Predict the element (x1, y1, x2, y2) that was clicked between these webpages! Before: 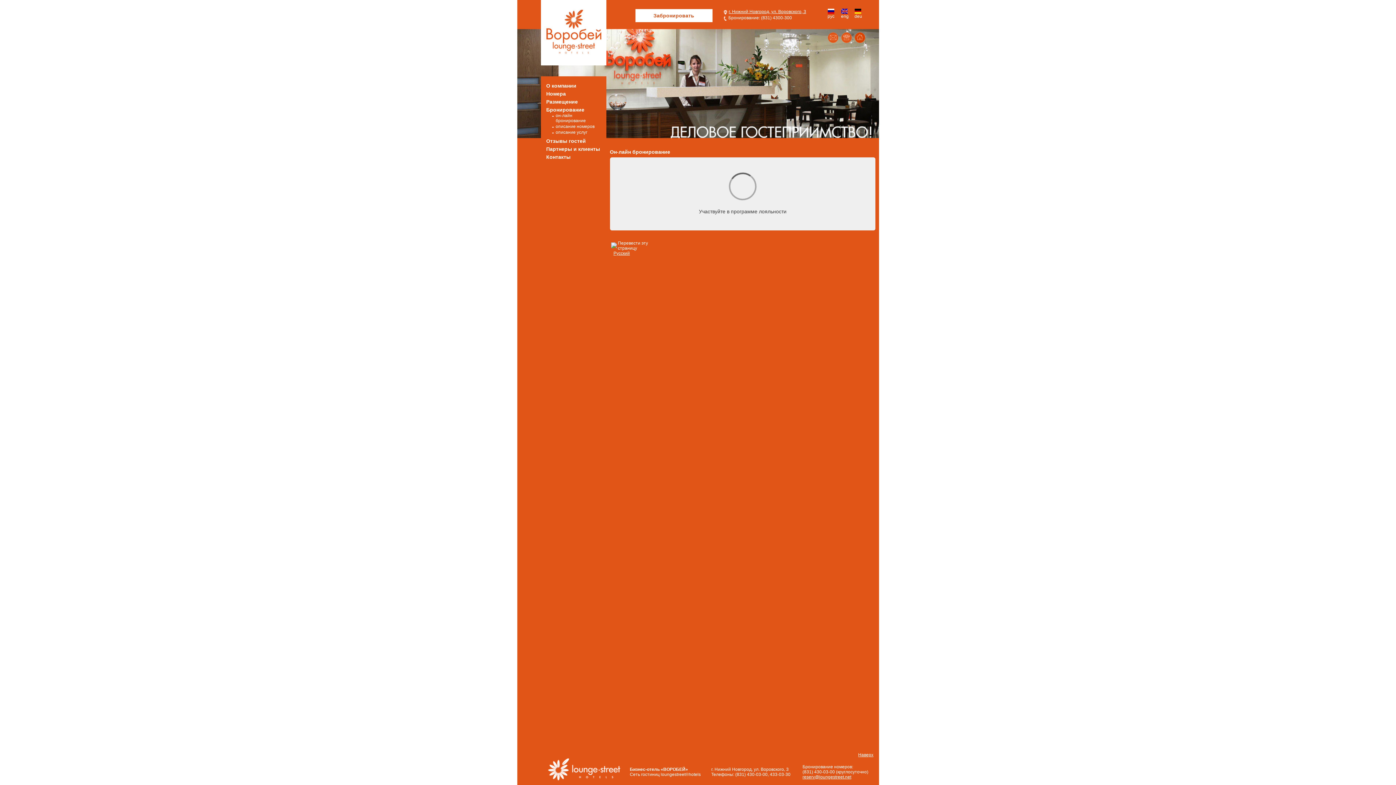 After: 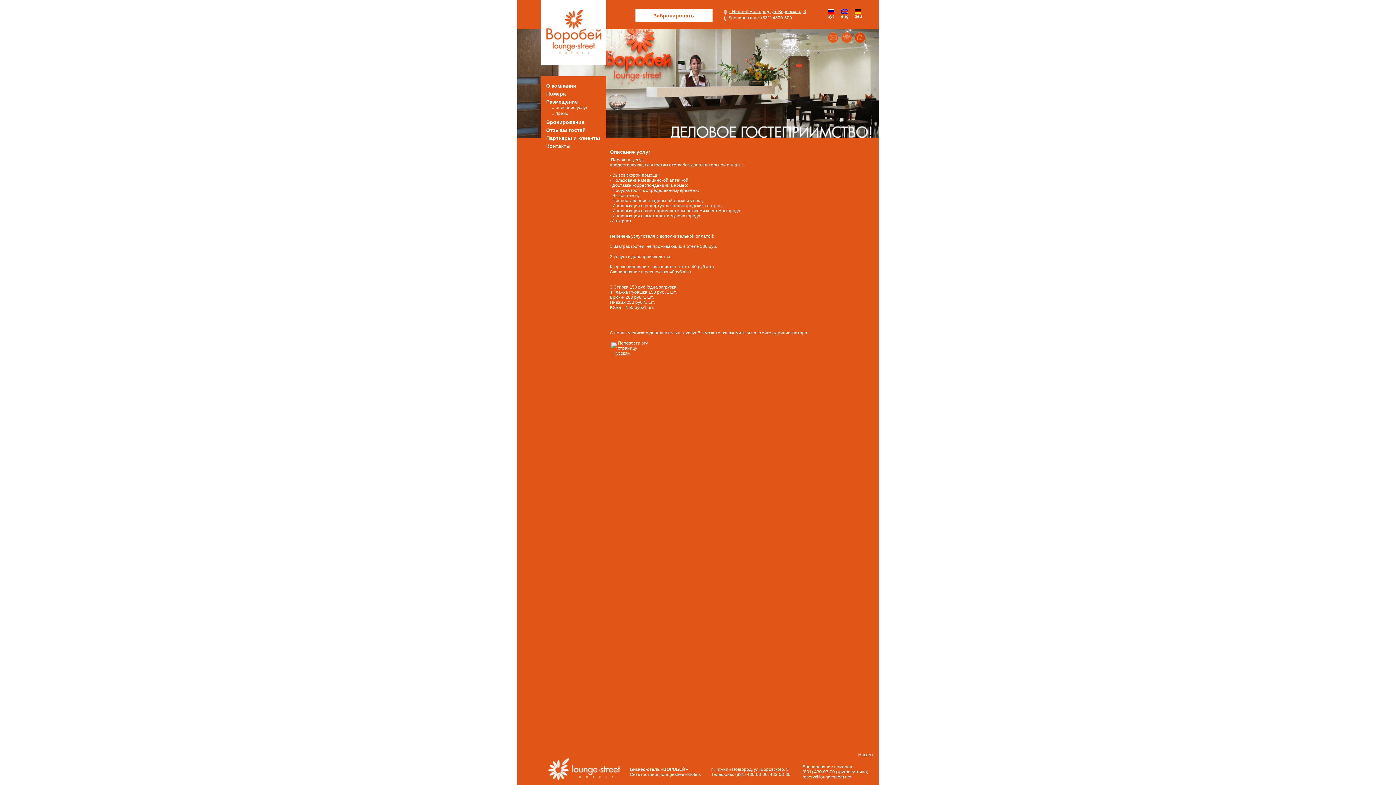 Action: bbox: (546, 98, 600, 104) label: Размещение